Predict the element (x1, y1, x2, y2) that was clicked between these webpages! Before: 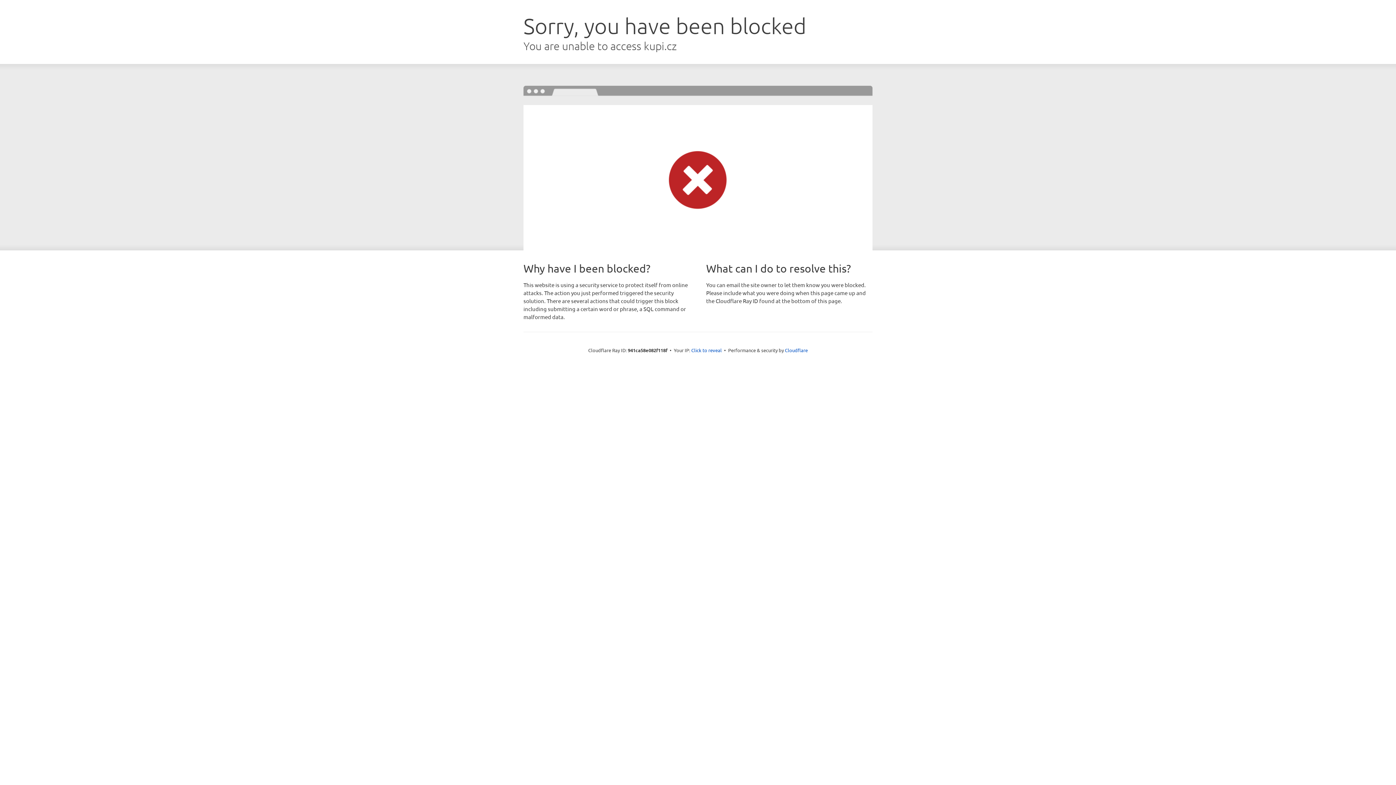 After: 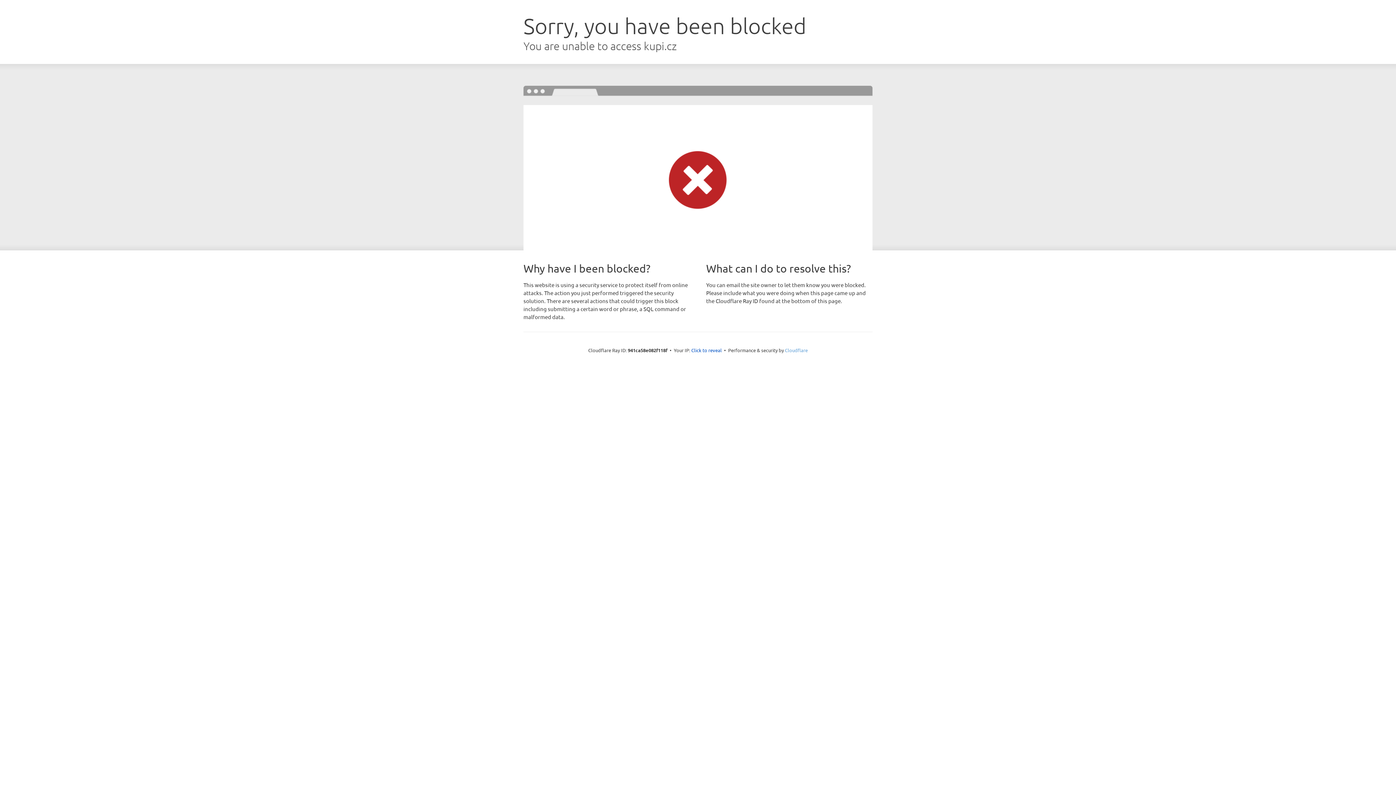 Action: bbox: (785, 347, 808, 353) label: Cloudflare